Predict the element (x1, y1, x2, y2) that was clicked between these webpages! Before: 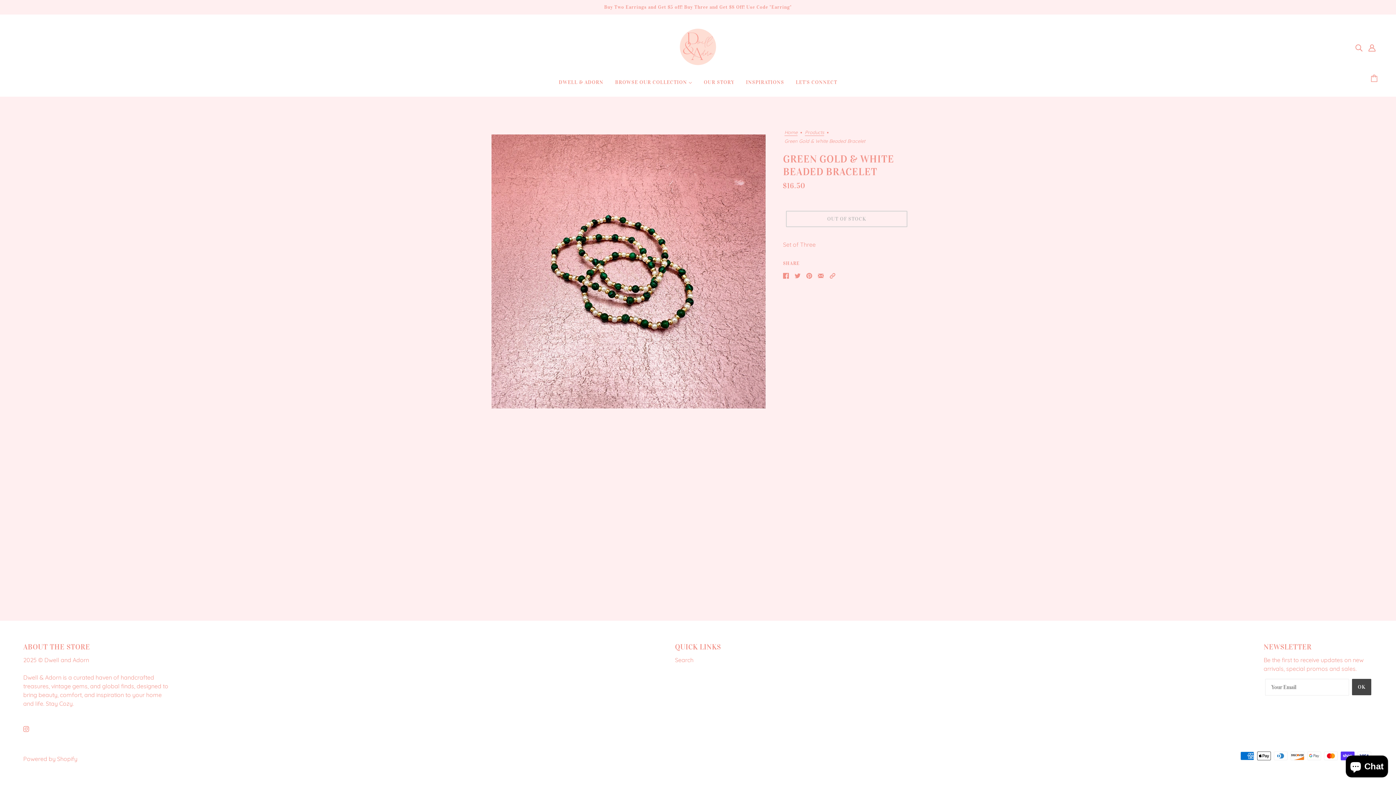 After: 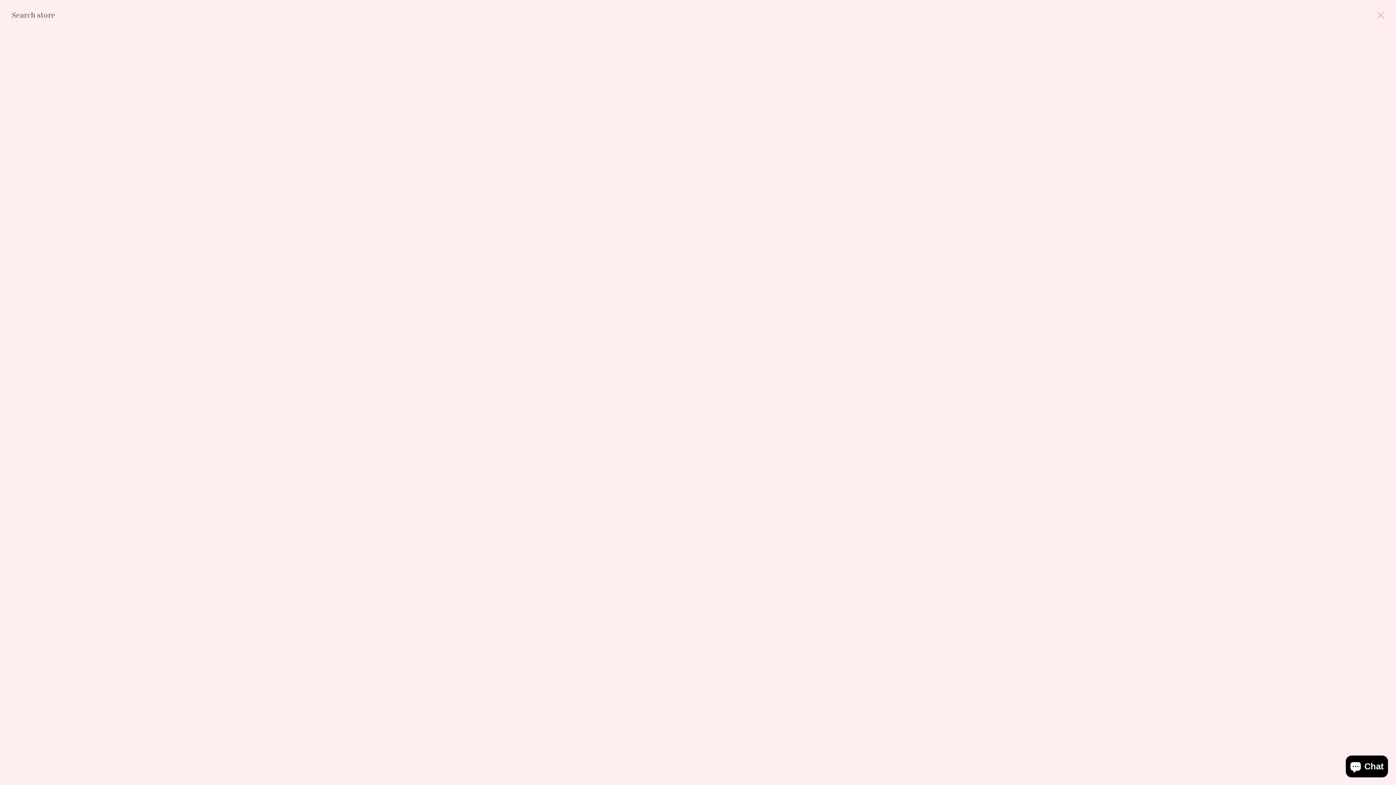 Action: label: Search bbox: (1352, 40, 1365, 54)